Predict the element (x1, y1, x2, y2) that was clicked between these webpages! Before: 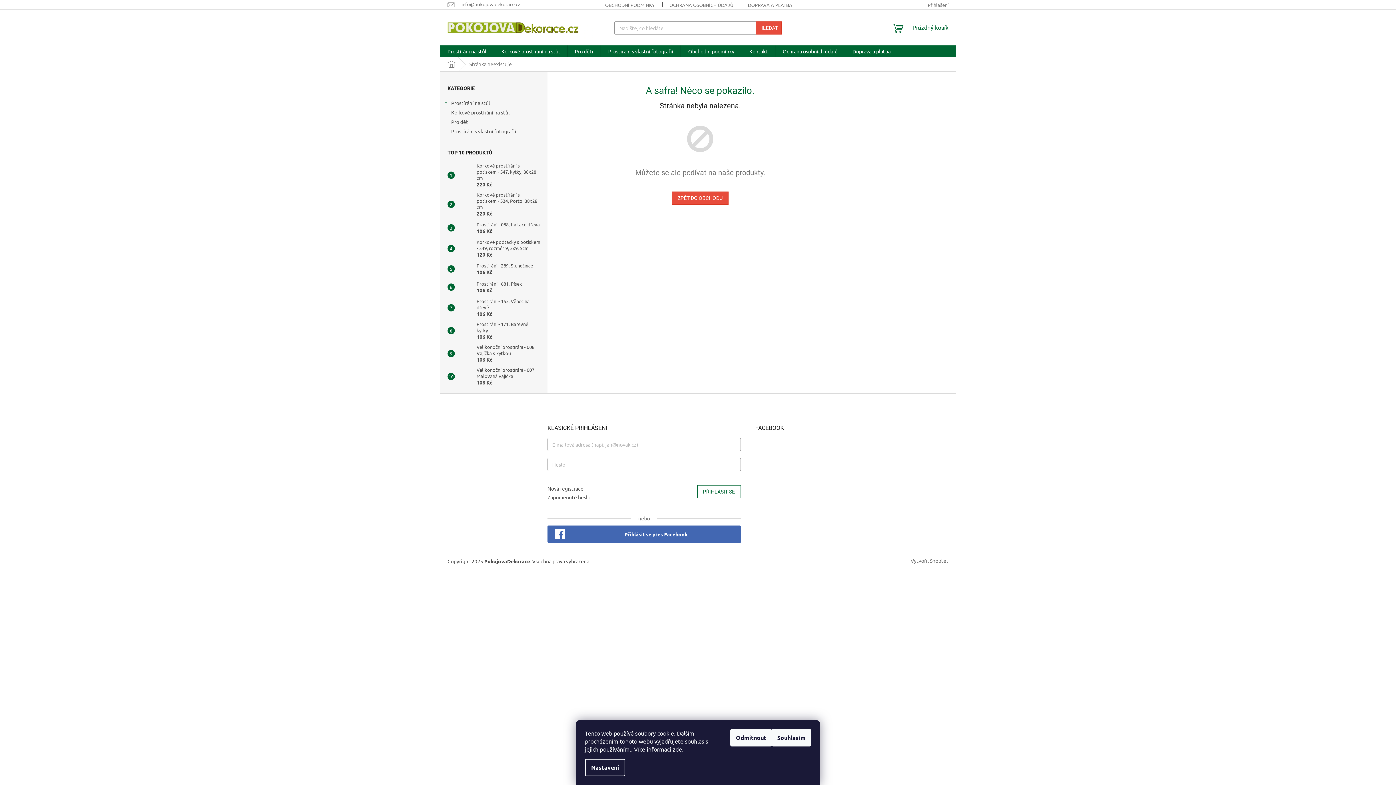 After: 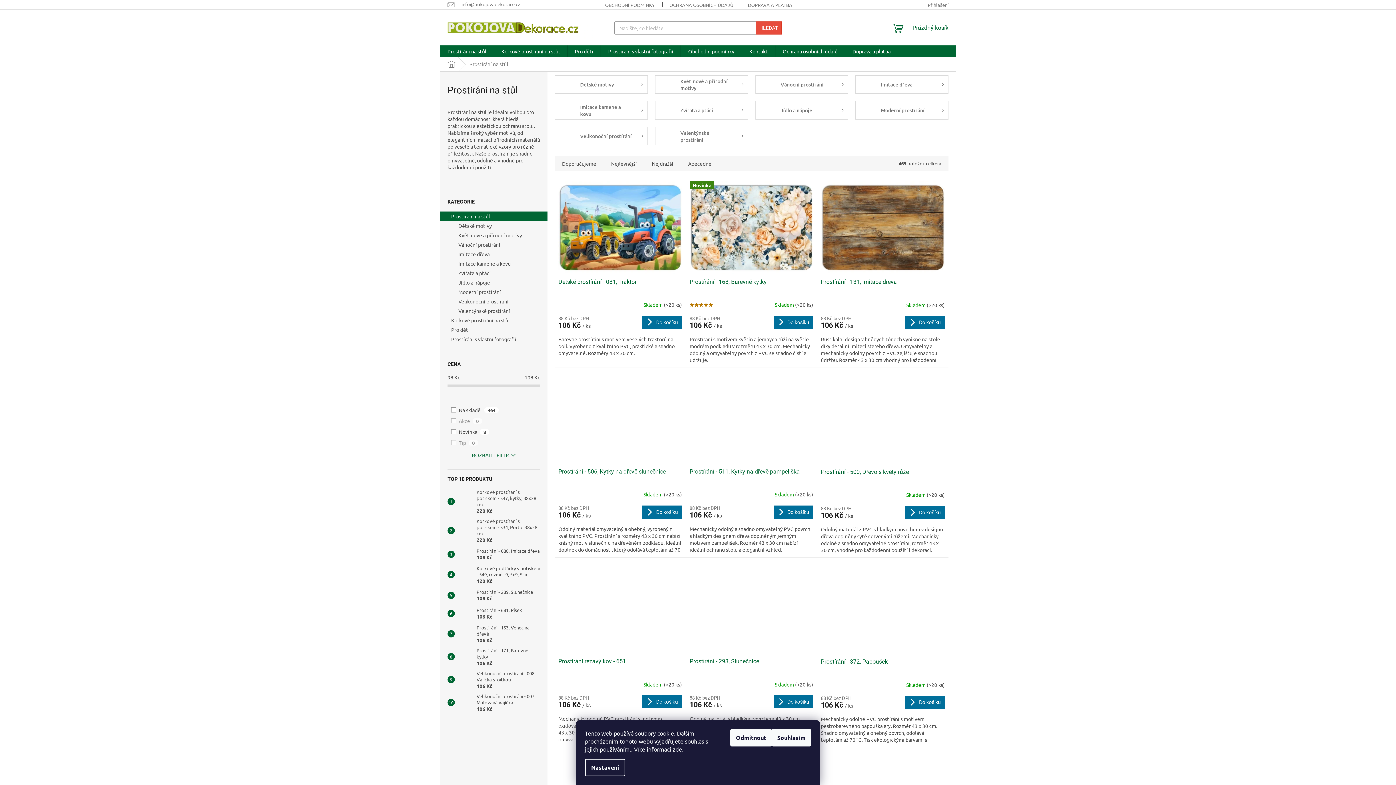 Action: label: Prostírání na stůl
  bbox: (440, 98, 547, 107)